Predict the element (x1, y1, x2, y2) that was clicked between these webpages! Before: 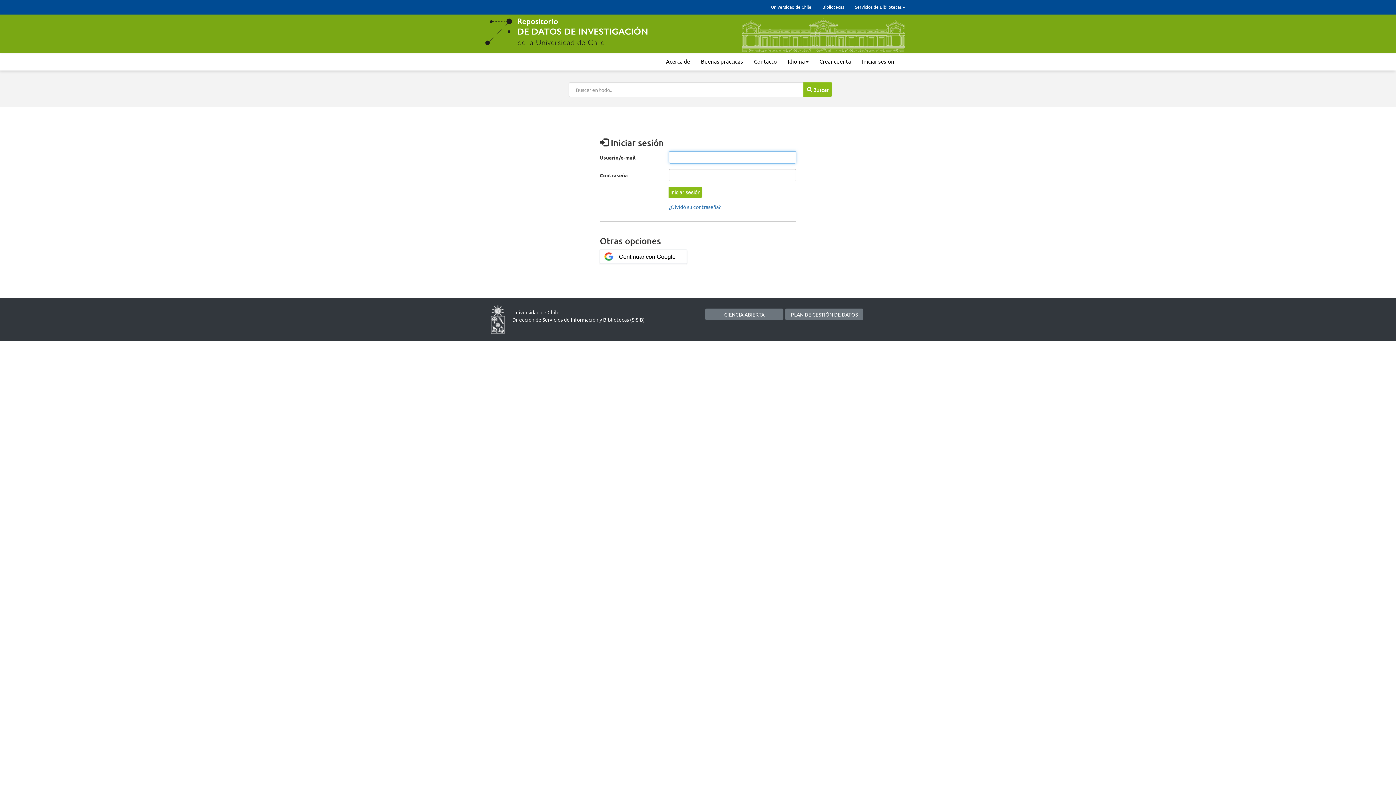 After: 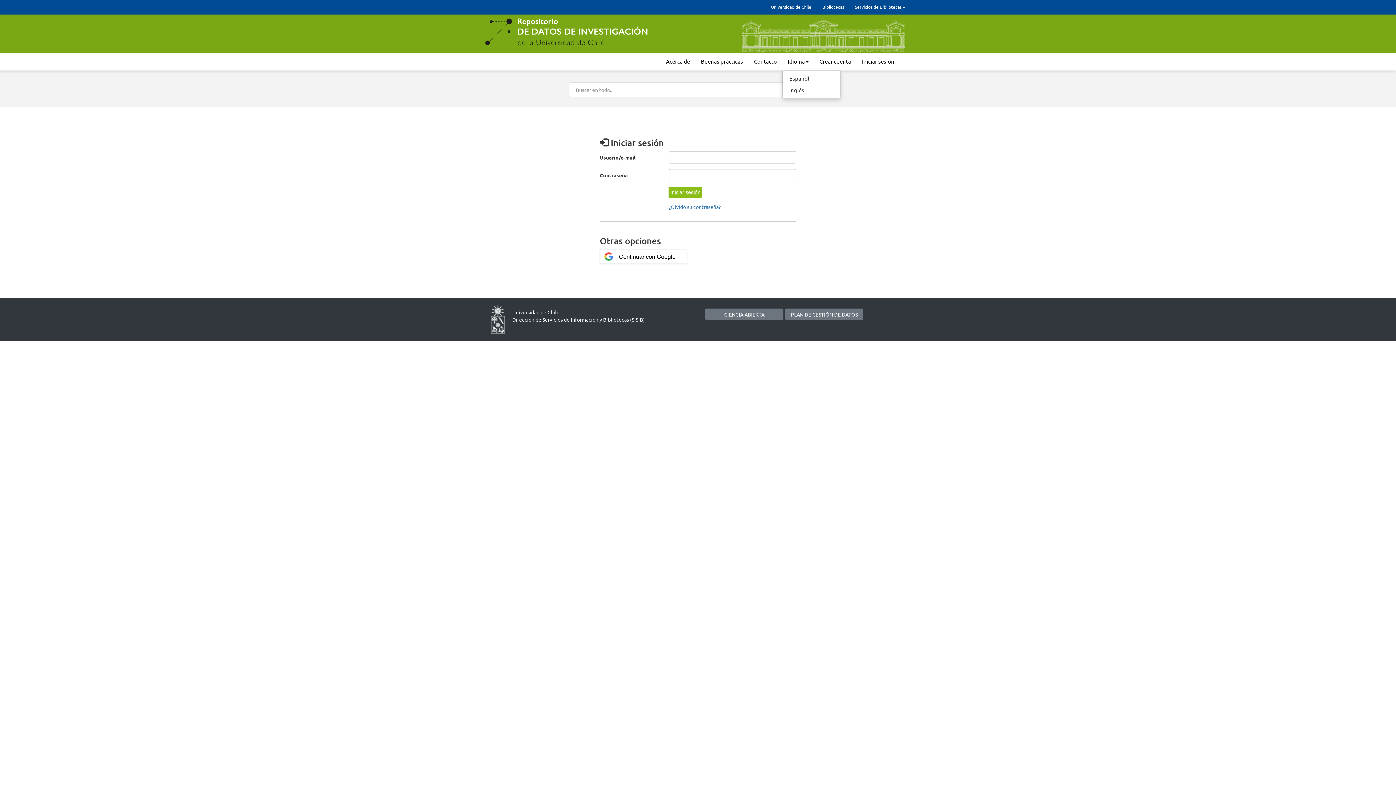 Action: bbox: (782, 52, 814, 70) label: Idioma